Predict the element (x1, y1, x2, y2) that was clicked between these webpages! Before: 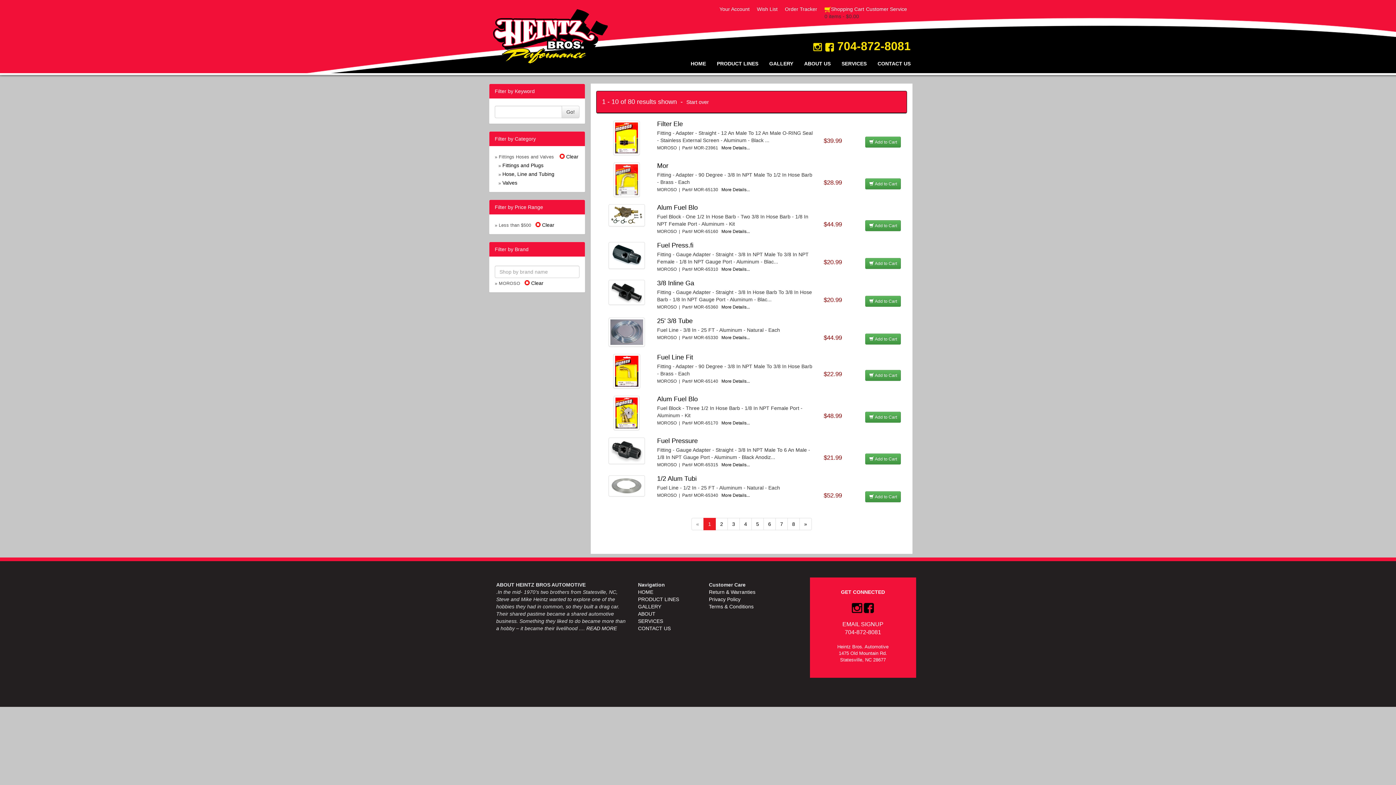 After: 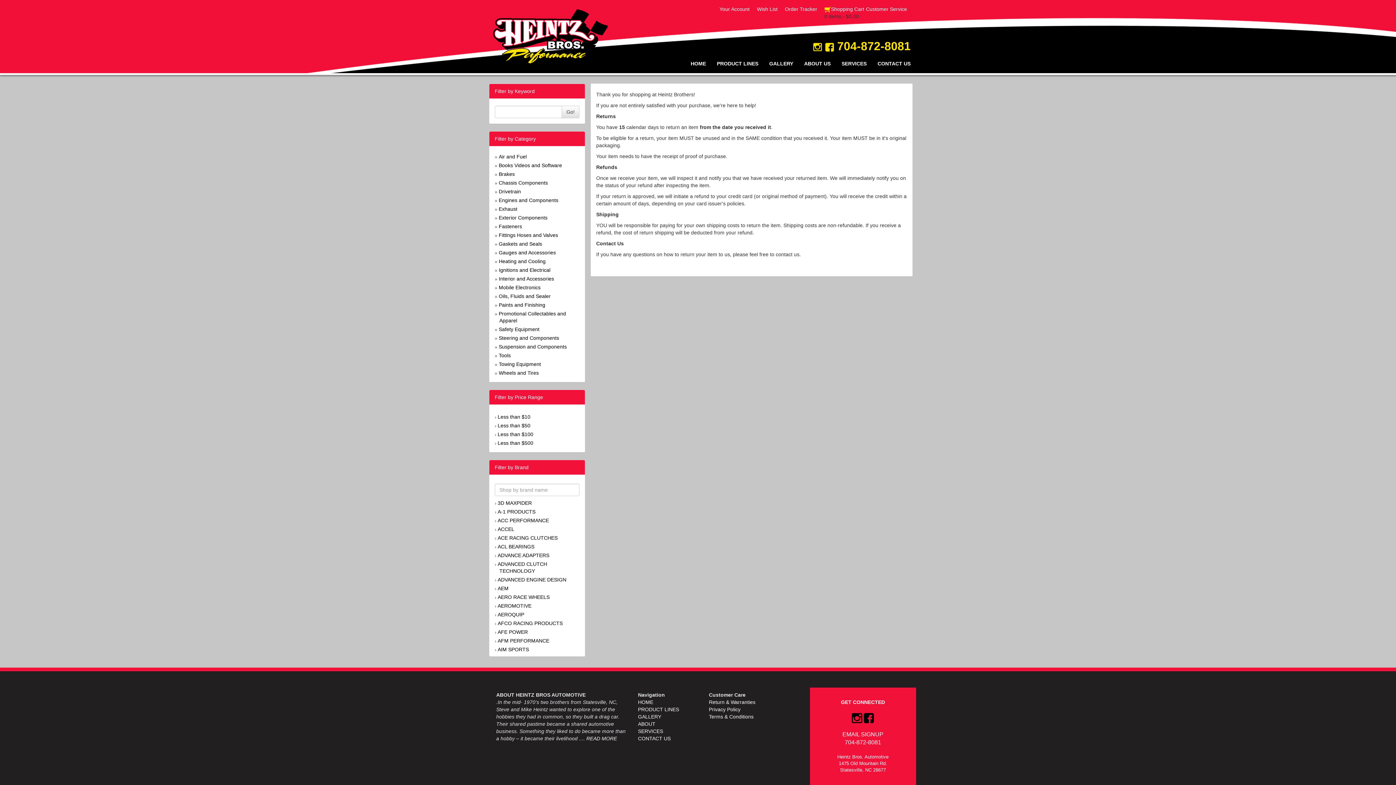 Action: label: Return & Warranties bbox: (709, 589, 755, 595)